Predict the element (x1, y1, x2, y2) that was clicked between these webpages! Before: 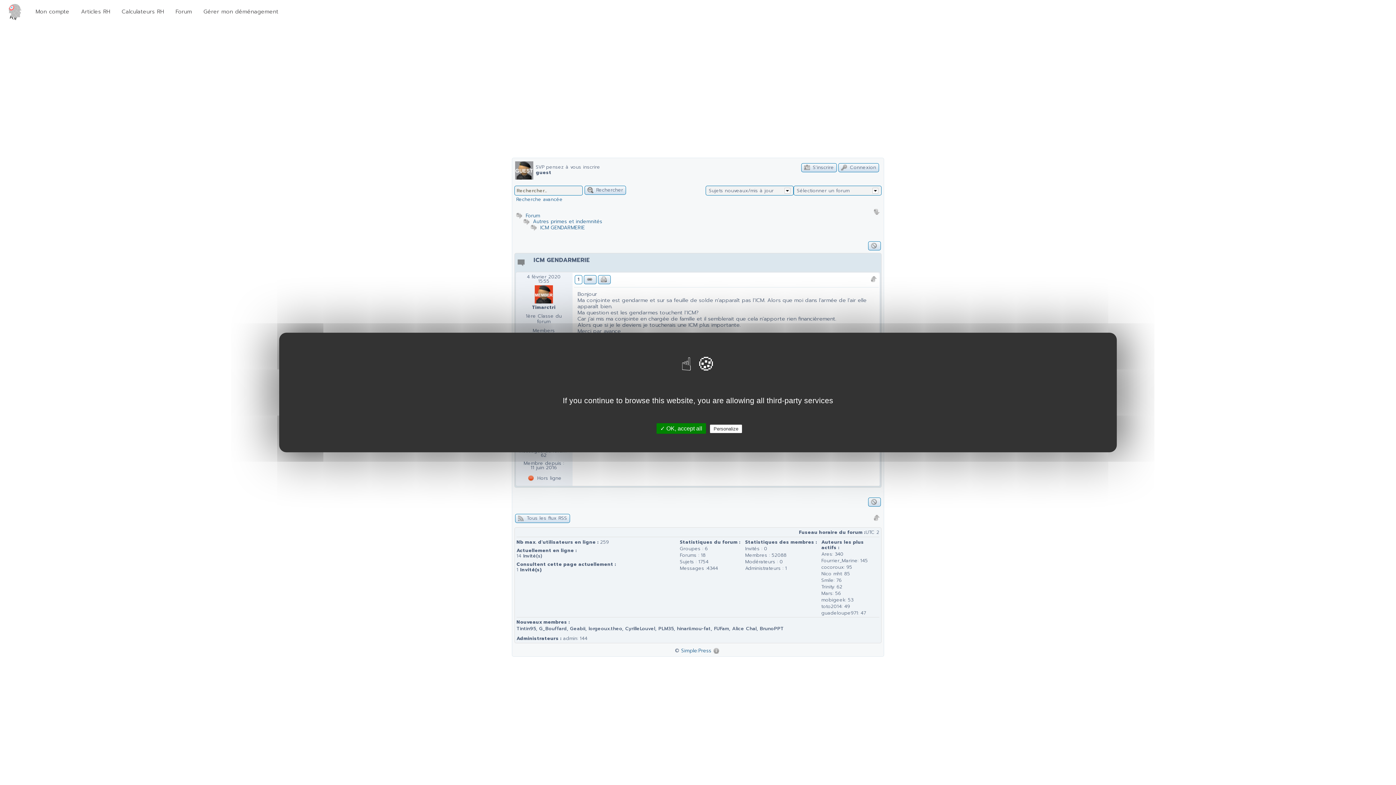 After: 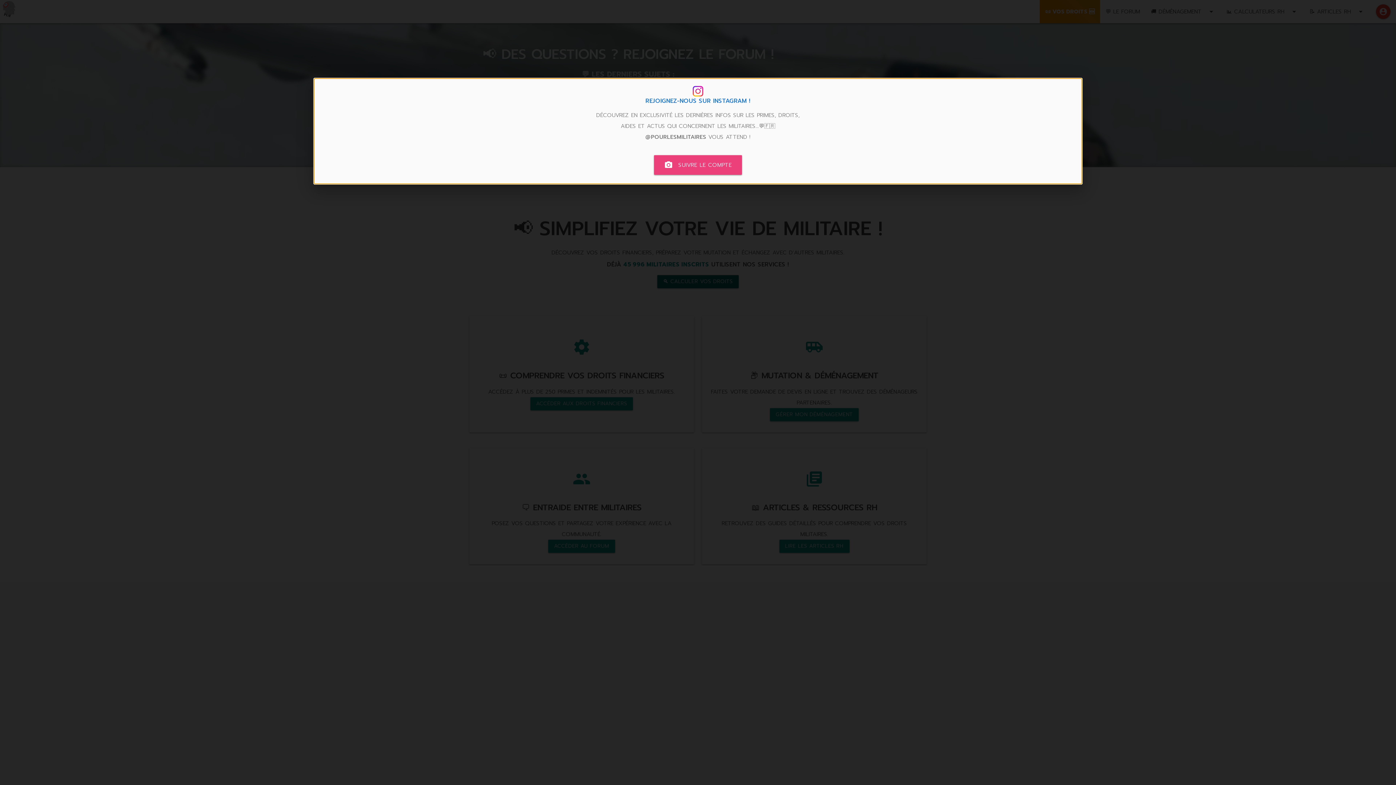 Action: bbox: (0, 0, 29, 23)